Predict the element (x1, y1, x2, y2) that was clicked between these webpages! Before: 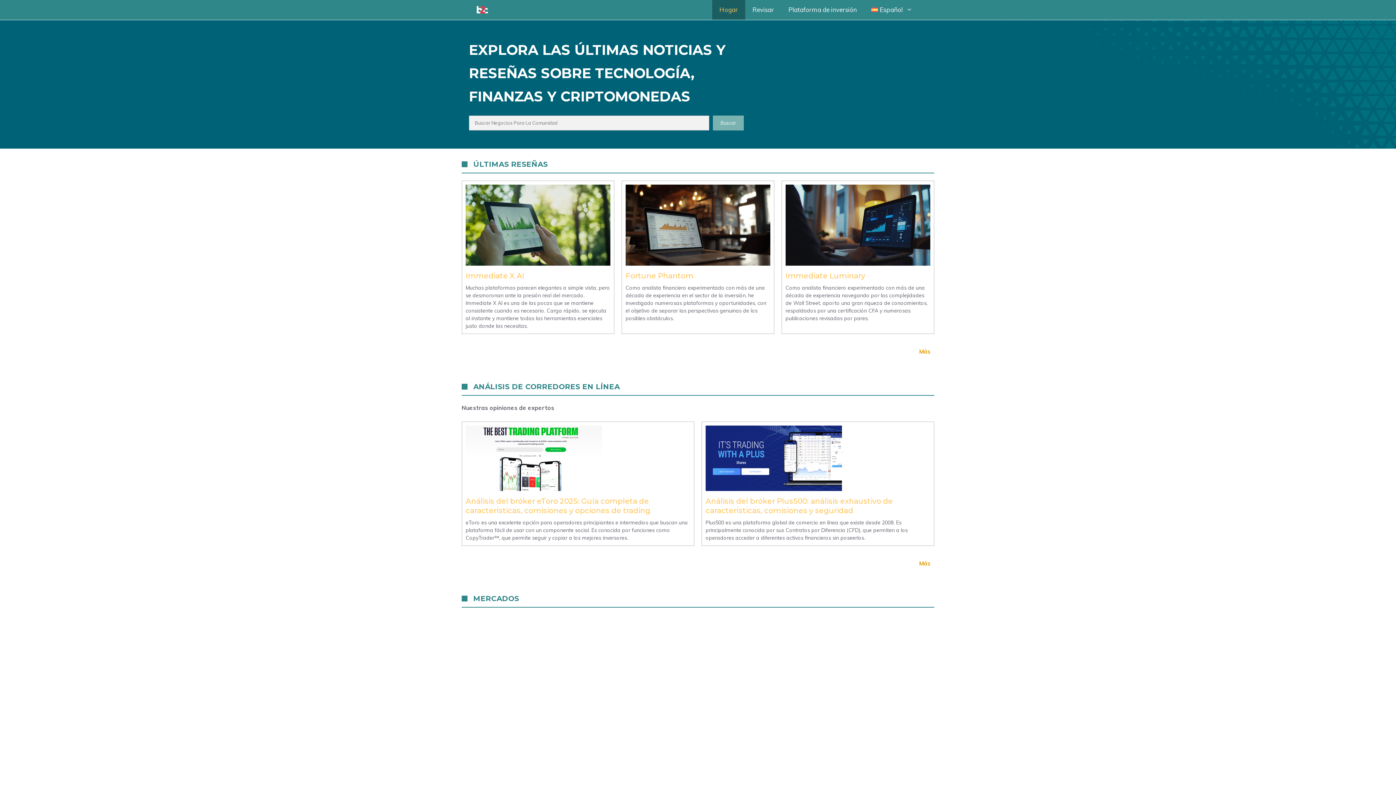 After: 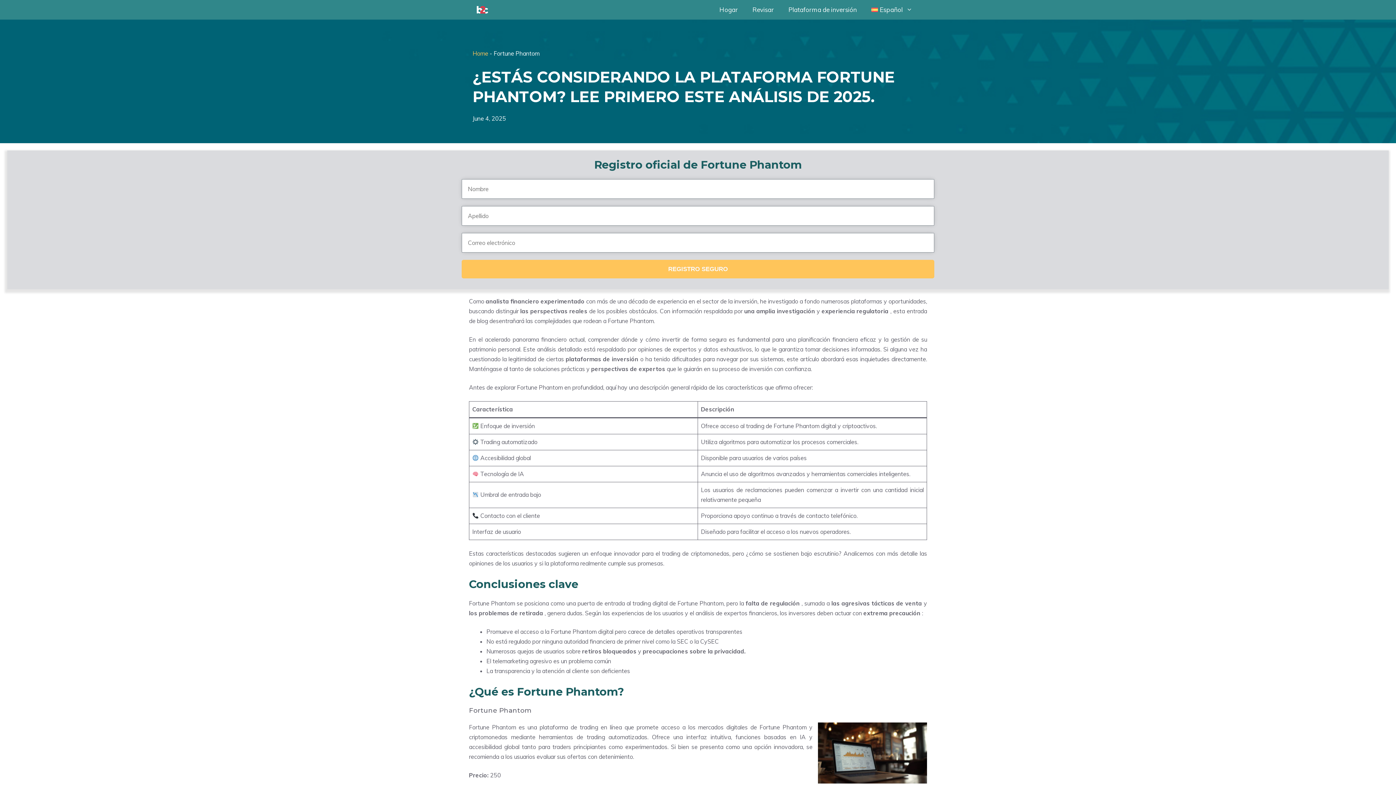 Action: label: Fortune Phantom bbox: (625, 271, 693, 280)